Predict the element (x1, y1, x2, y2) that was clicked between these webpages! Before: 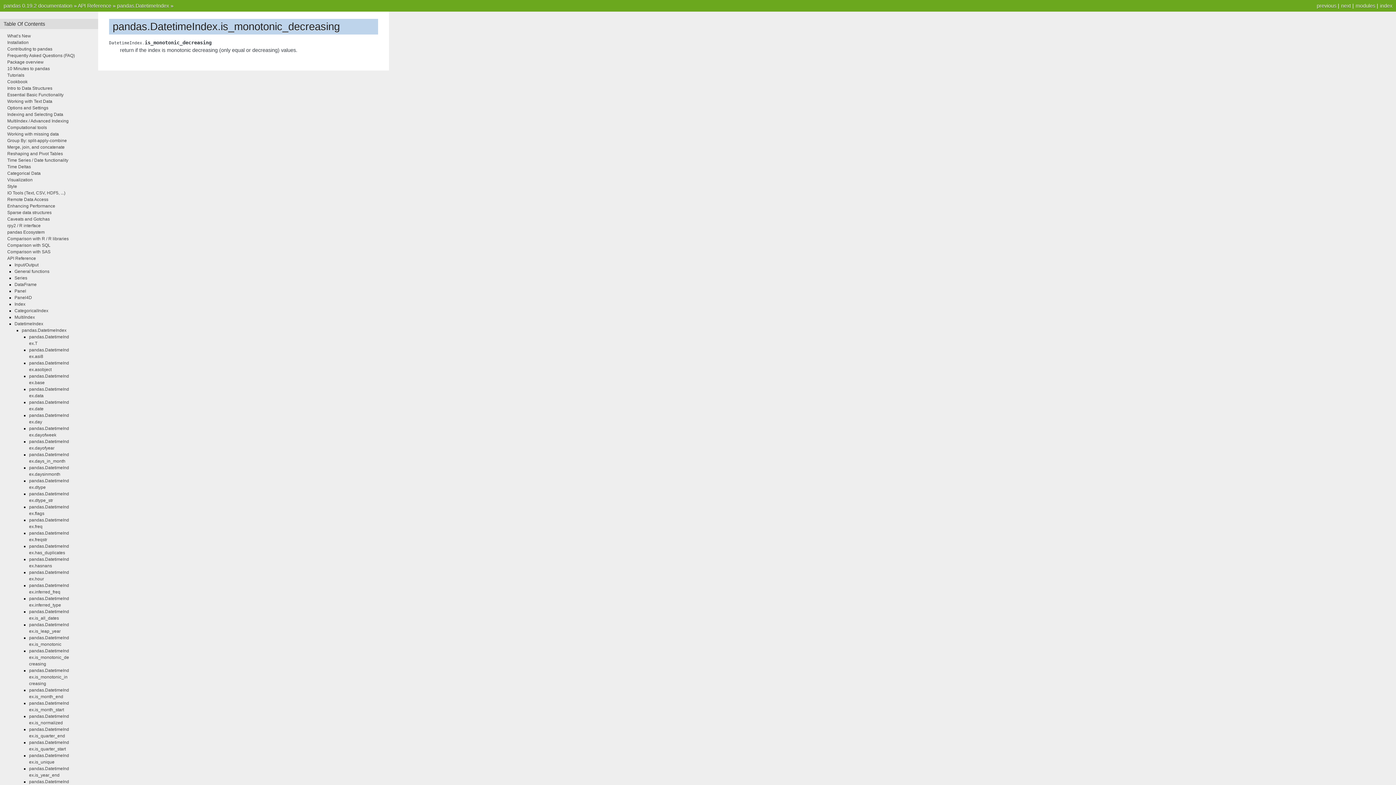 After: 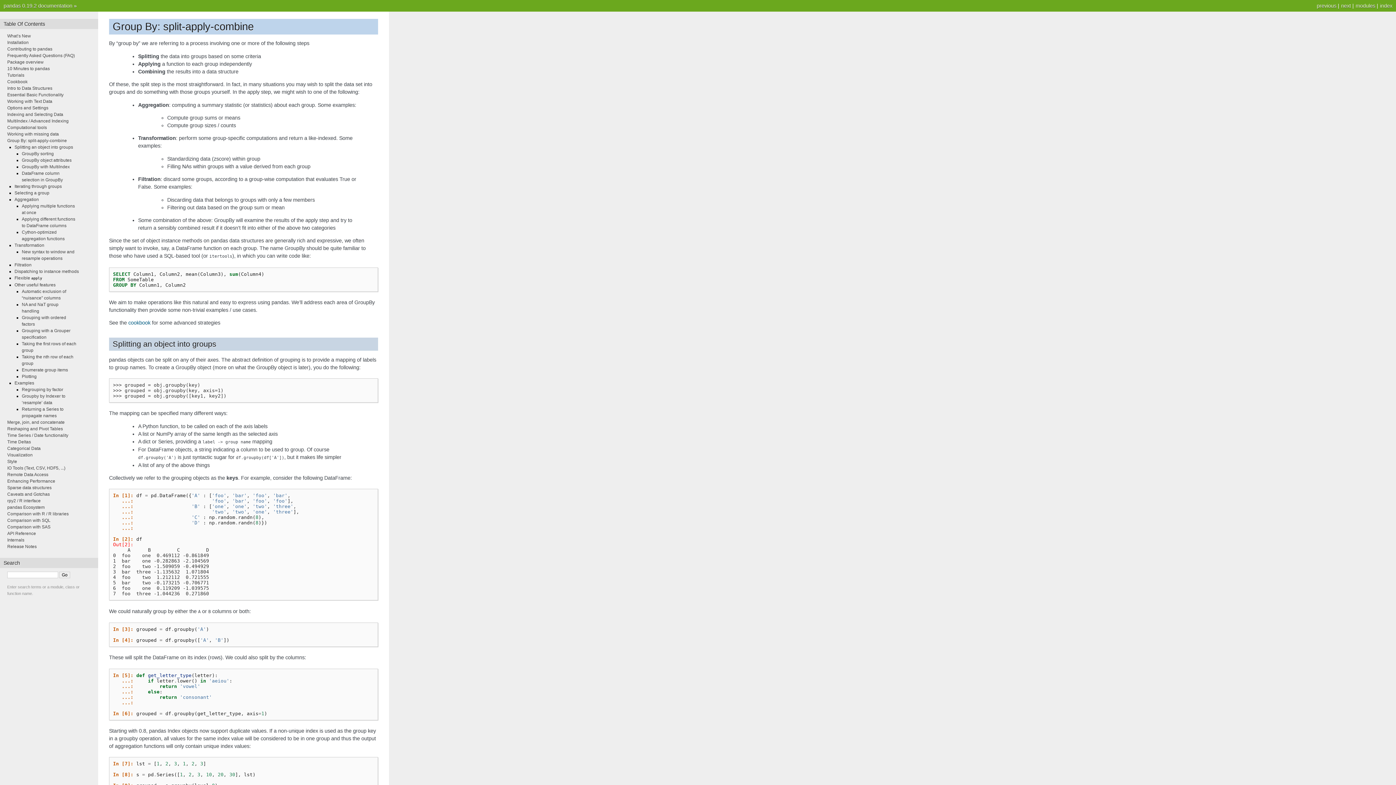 Action: bbox: (7, 138, 66, 143) label: Group By: split-apply-combine